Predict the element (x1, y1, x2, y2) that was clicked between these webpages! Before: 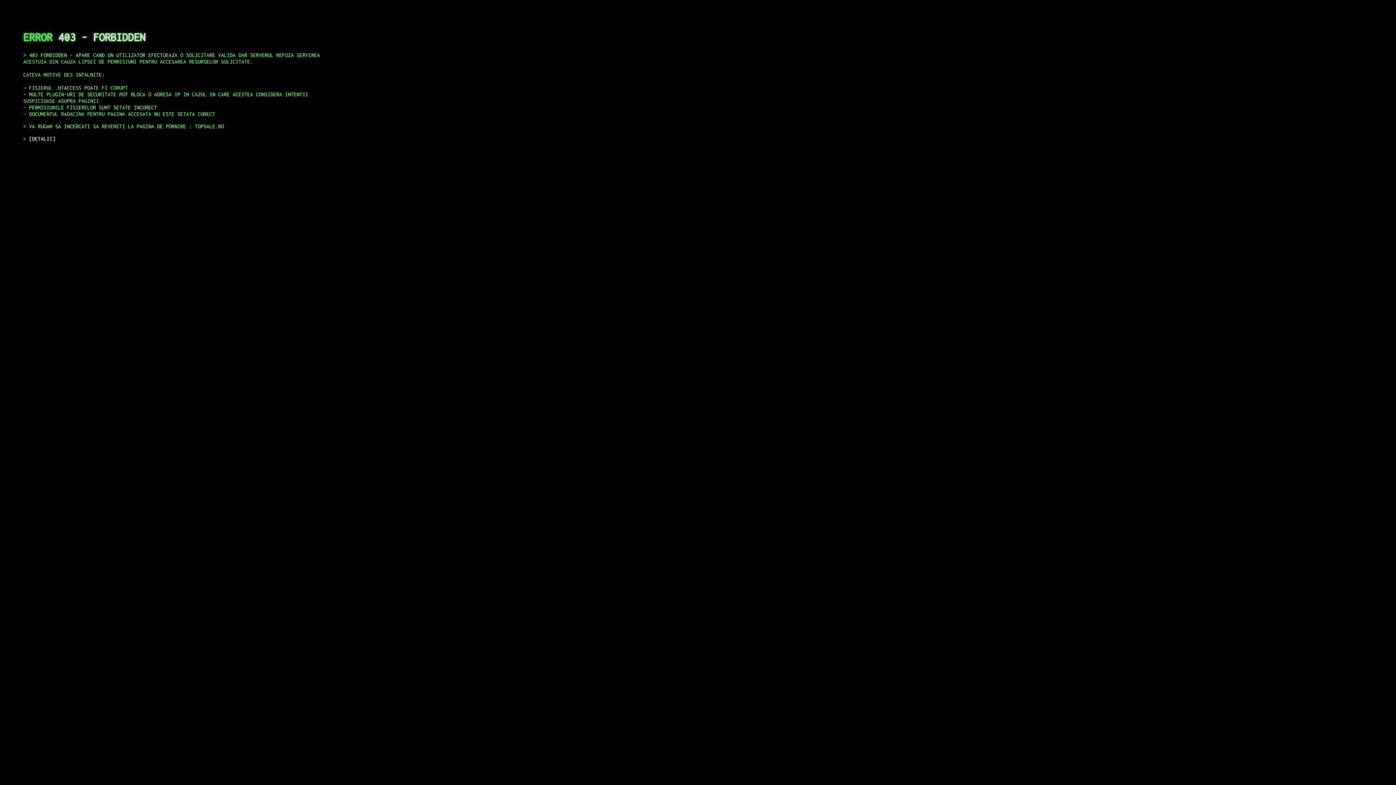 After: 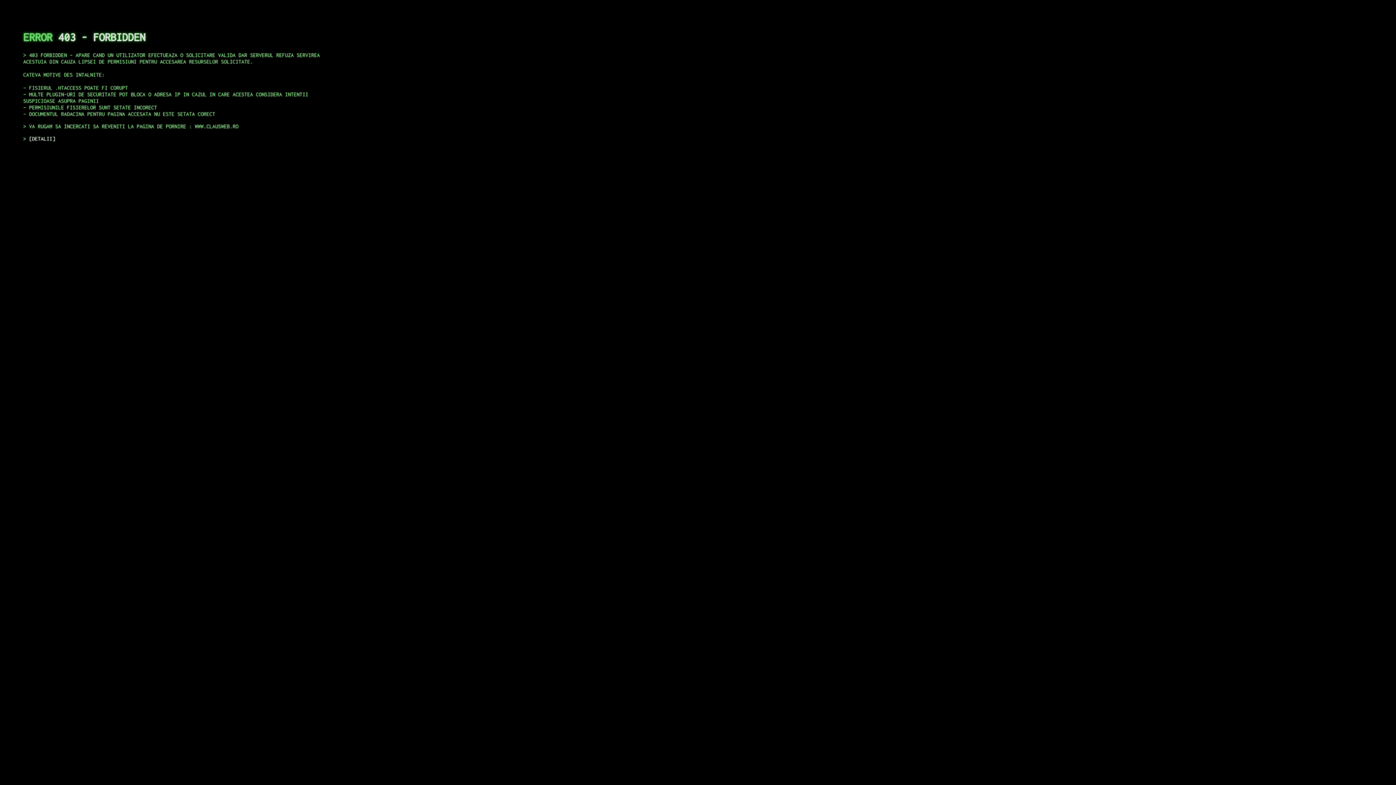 Action: bbox: (29, 135, 55, 141) label: DETALII